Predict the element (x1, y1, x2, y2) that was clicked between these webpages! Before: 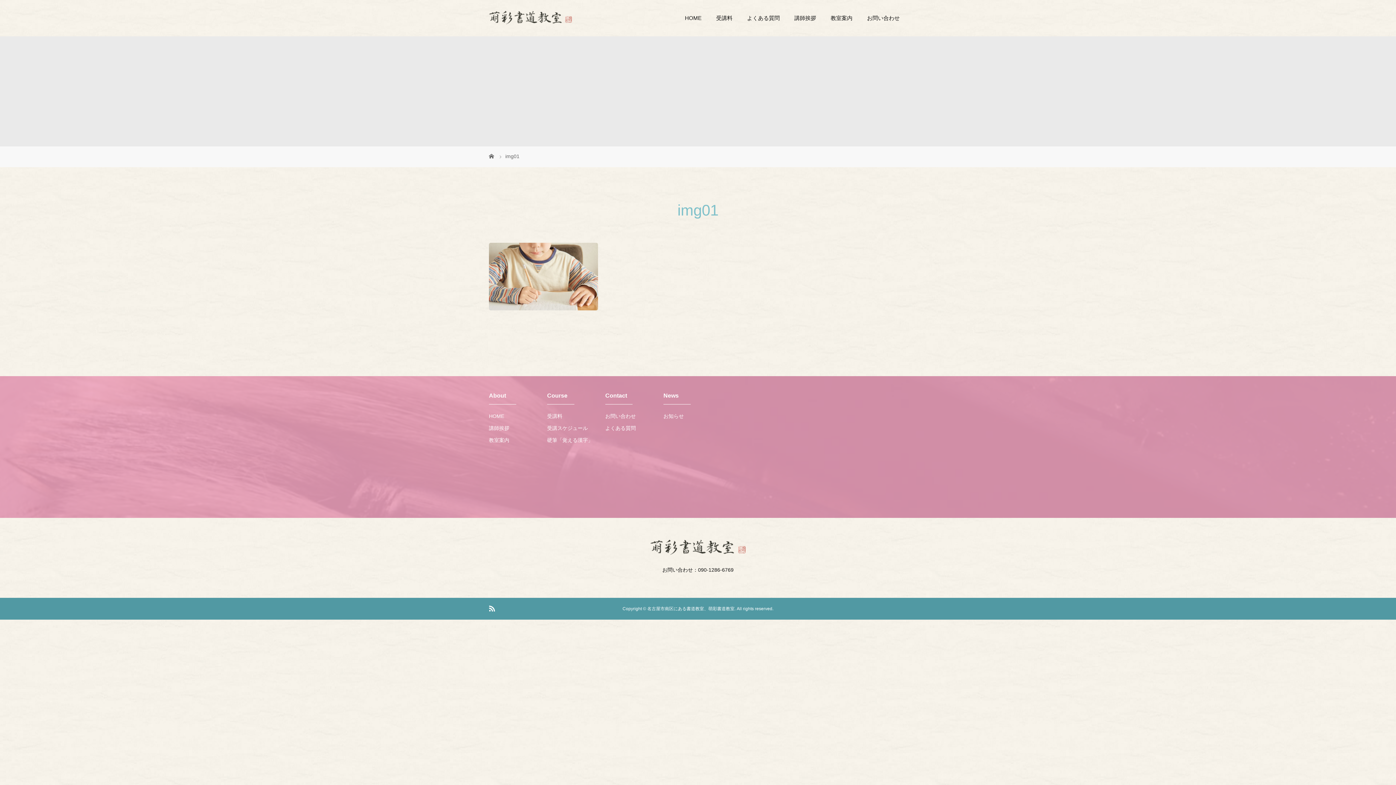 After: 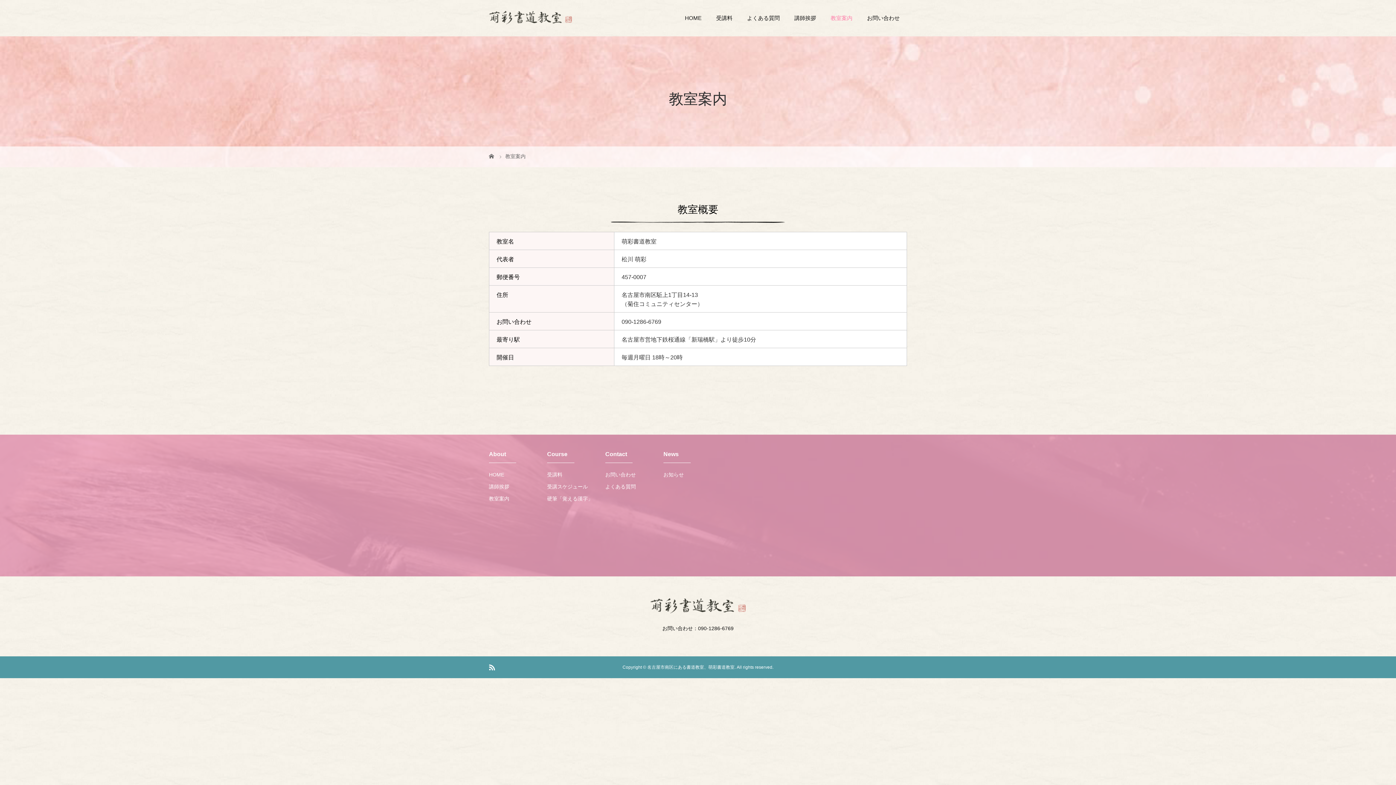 Action: bbox: (823, 0, 860, 36) label: 教室案内